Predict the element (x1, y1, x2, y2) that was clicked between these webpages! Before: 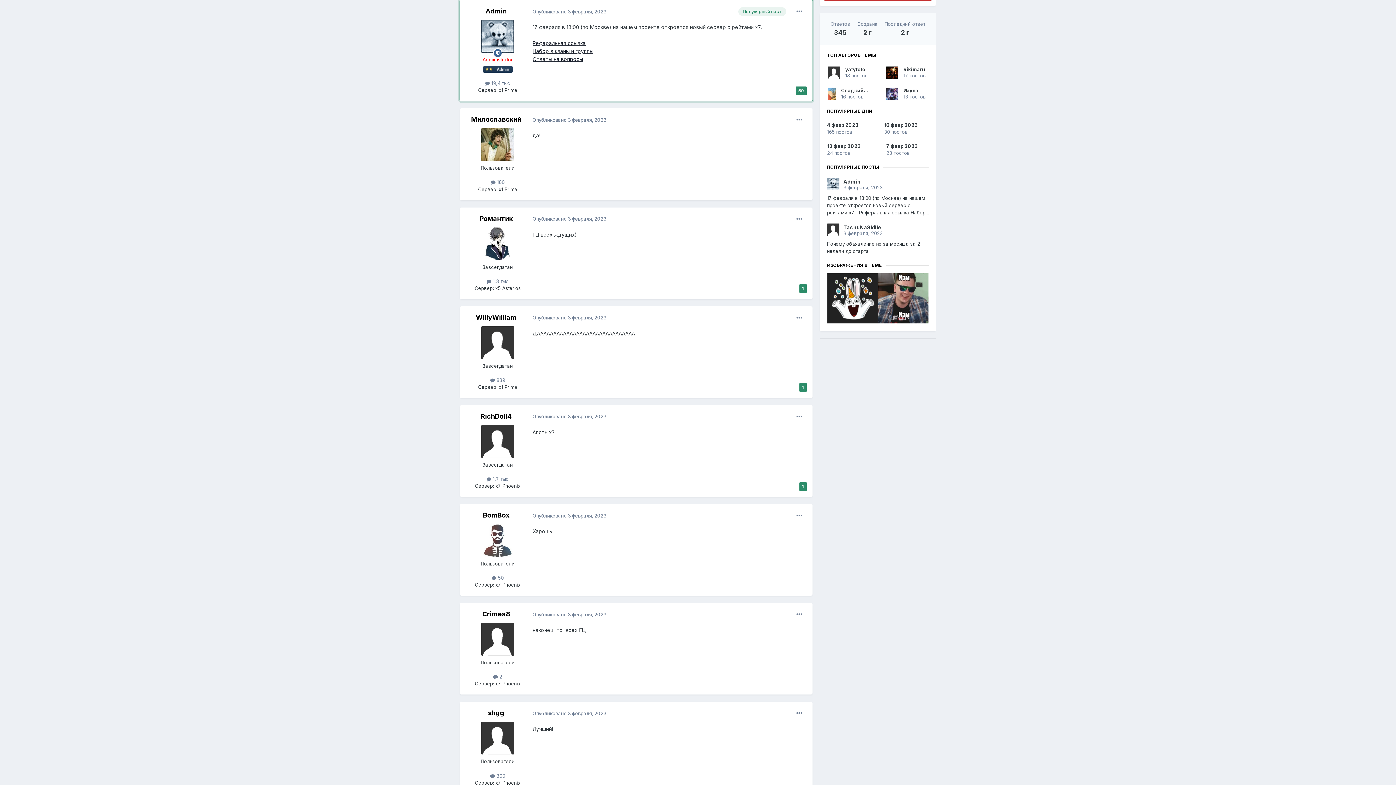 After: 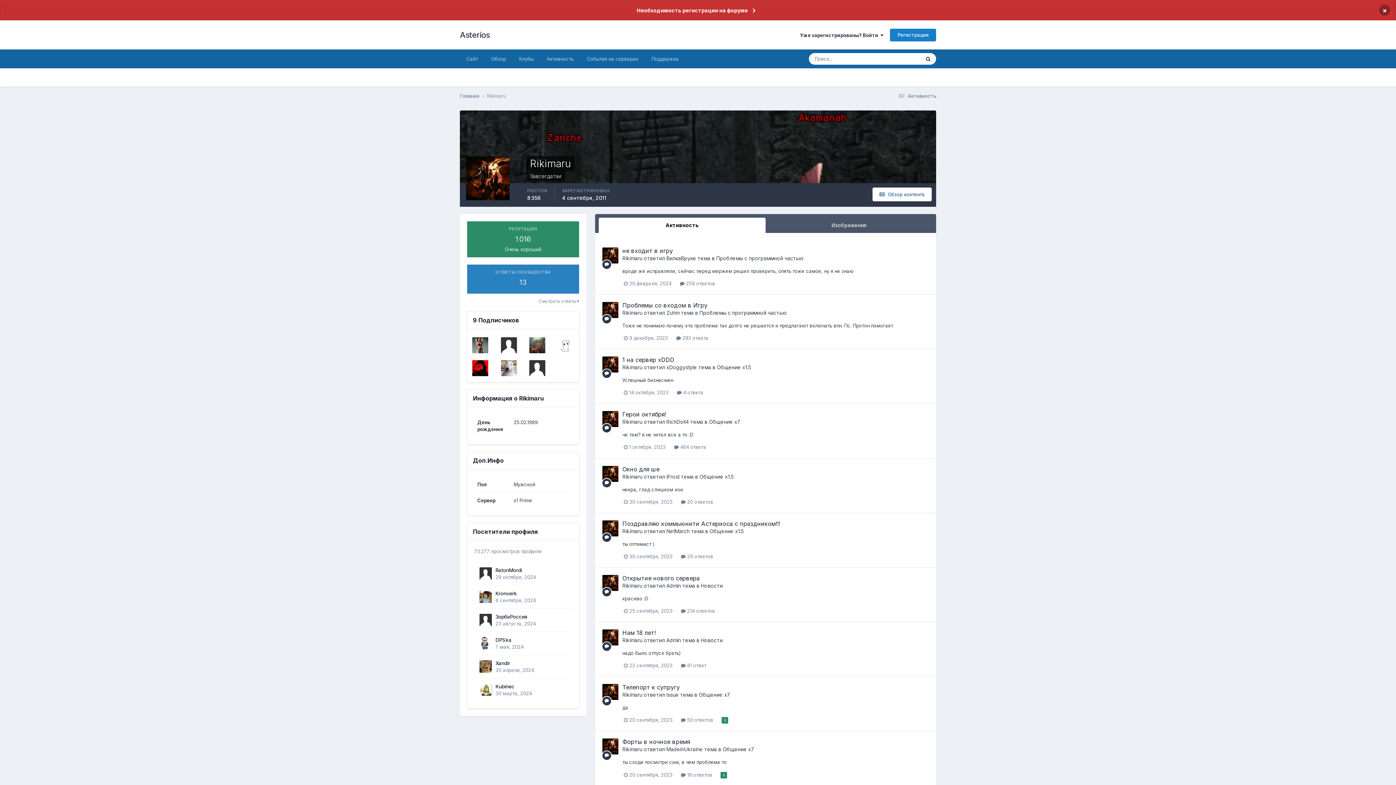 Action: bbox: (903, 66, 925, 72) label: Rikimaru